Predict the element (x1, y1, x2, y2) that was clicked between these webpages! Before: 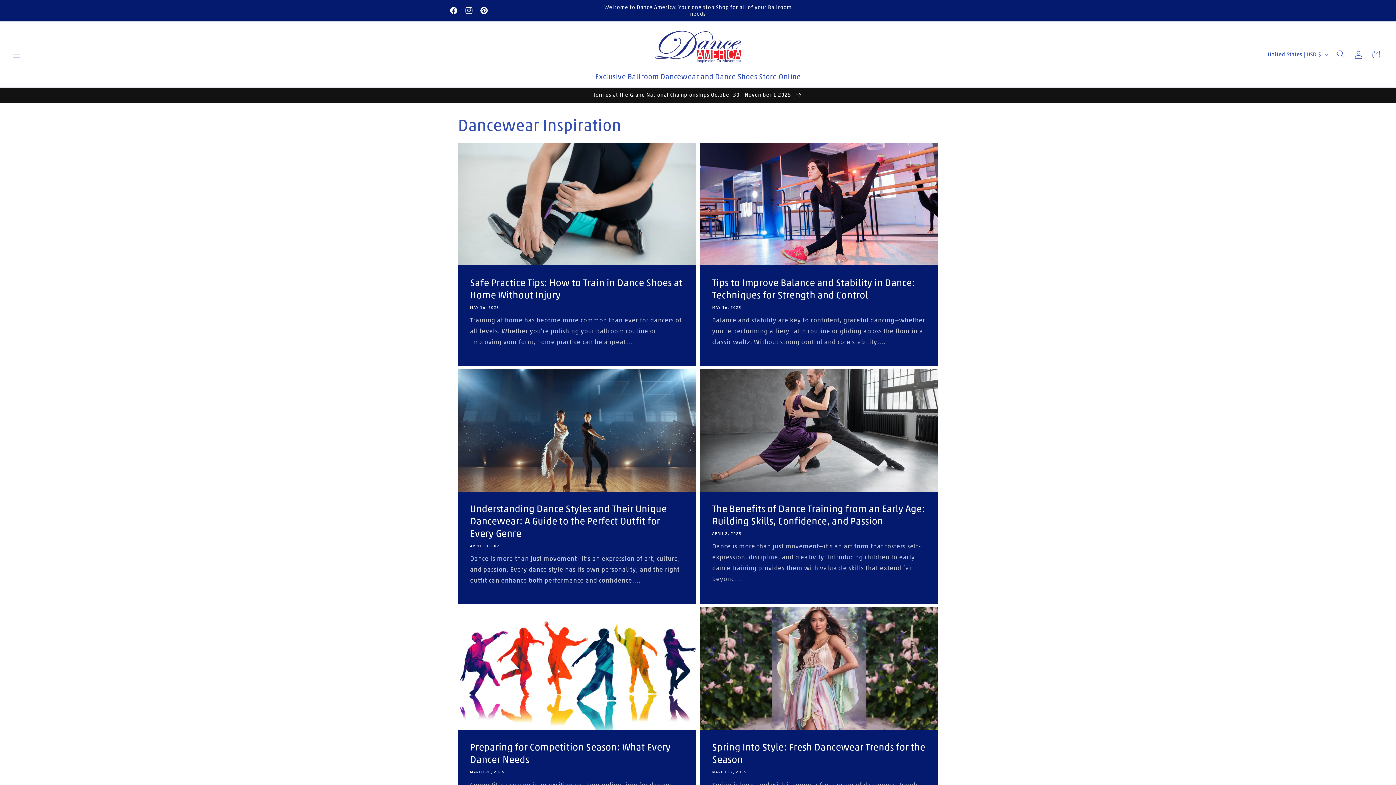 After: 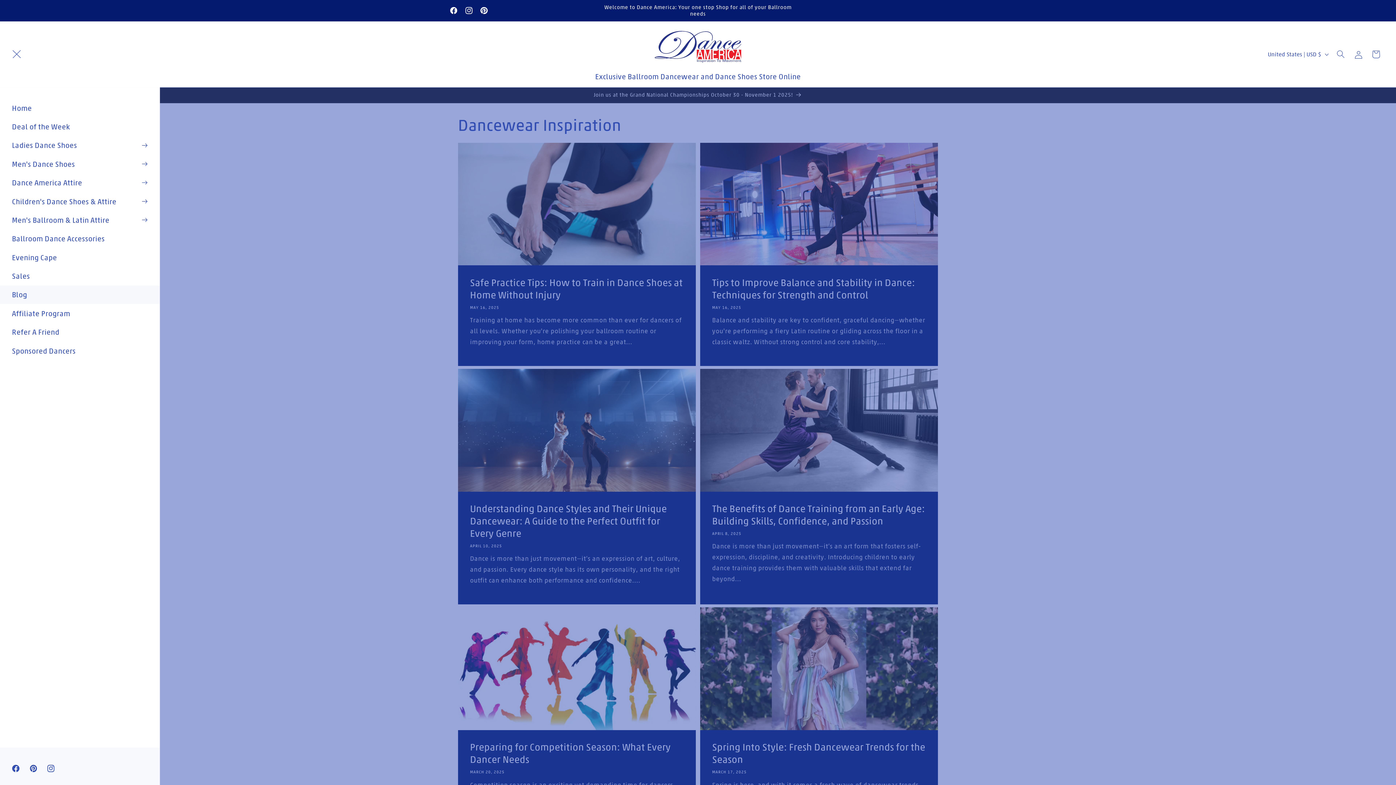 Action: bbox: (8, 45, 25, 63) label: Menu